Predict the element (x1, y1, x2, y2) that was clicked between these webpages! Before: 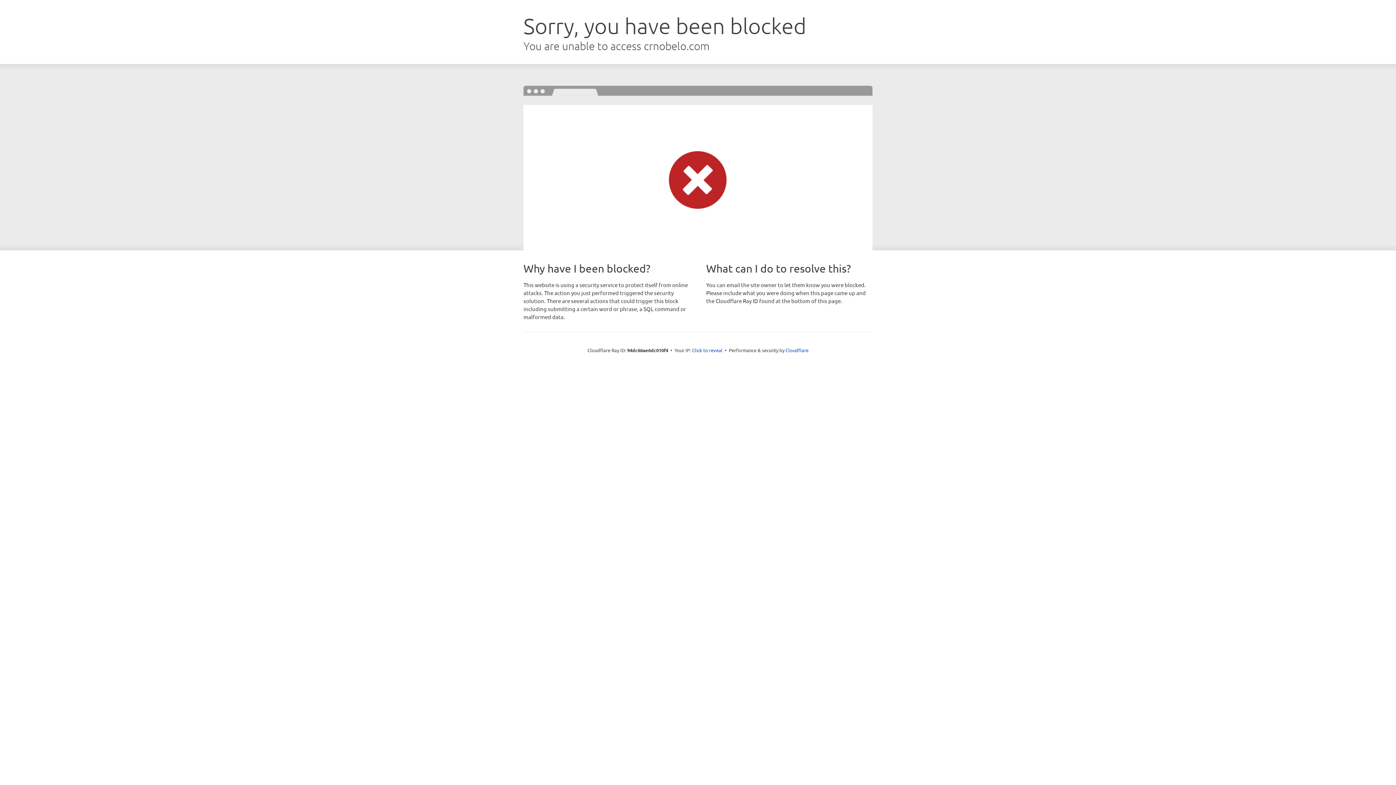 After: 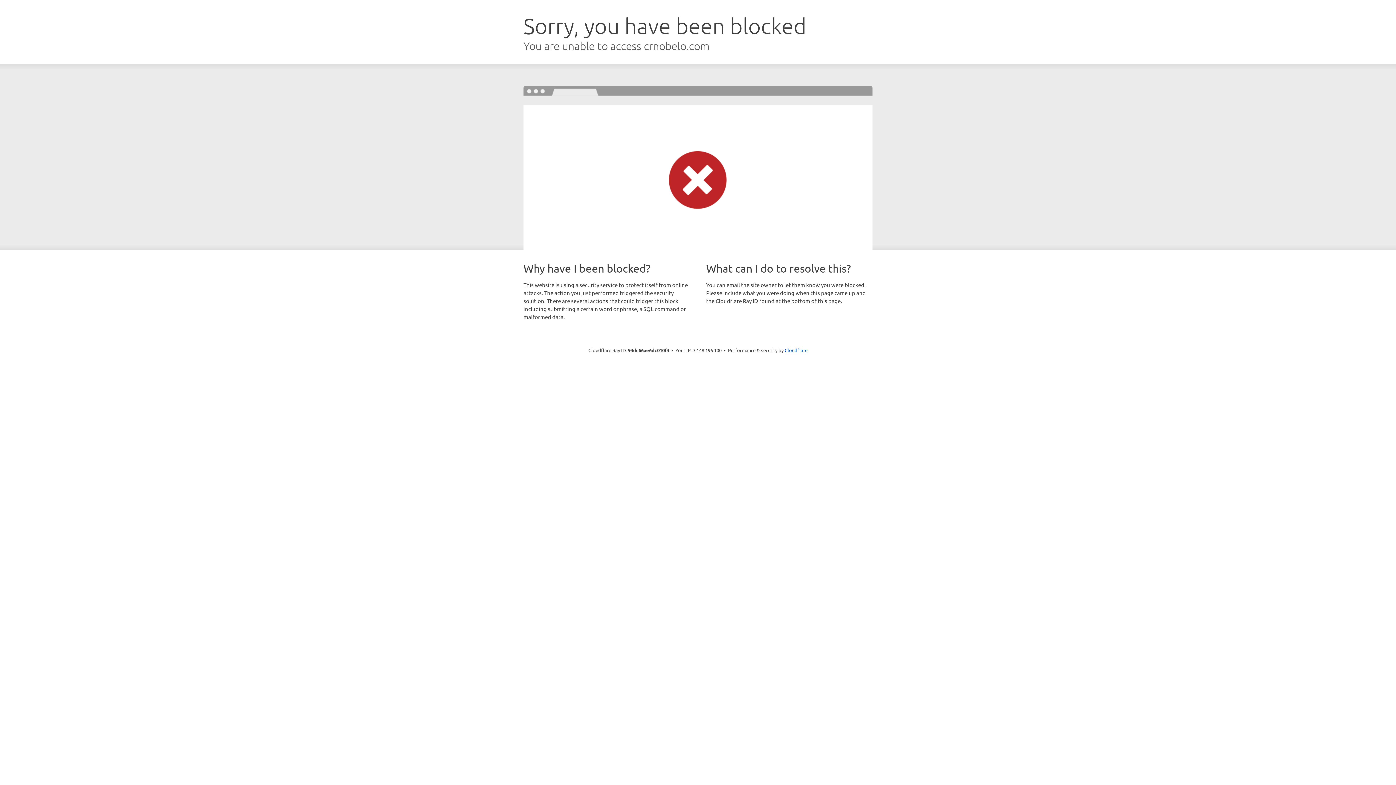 Action: label: Click to reveal bbox: (692, 346, 722, 353)